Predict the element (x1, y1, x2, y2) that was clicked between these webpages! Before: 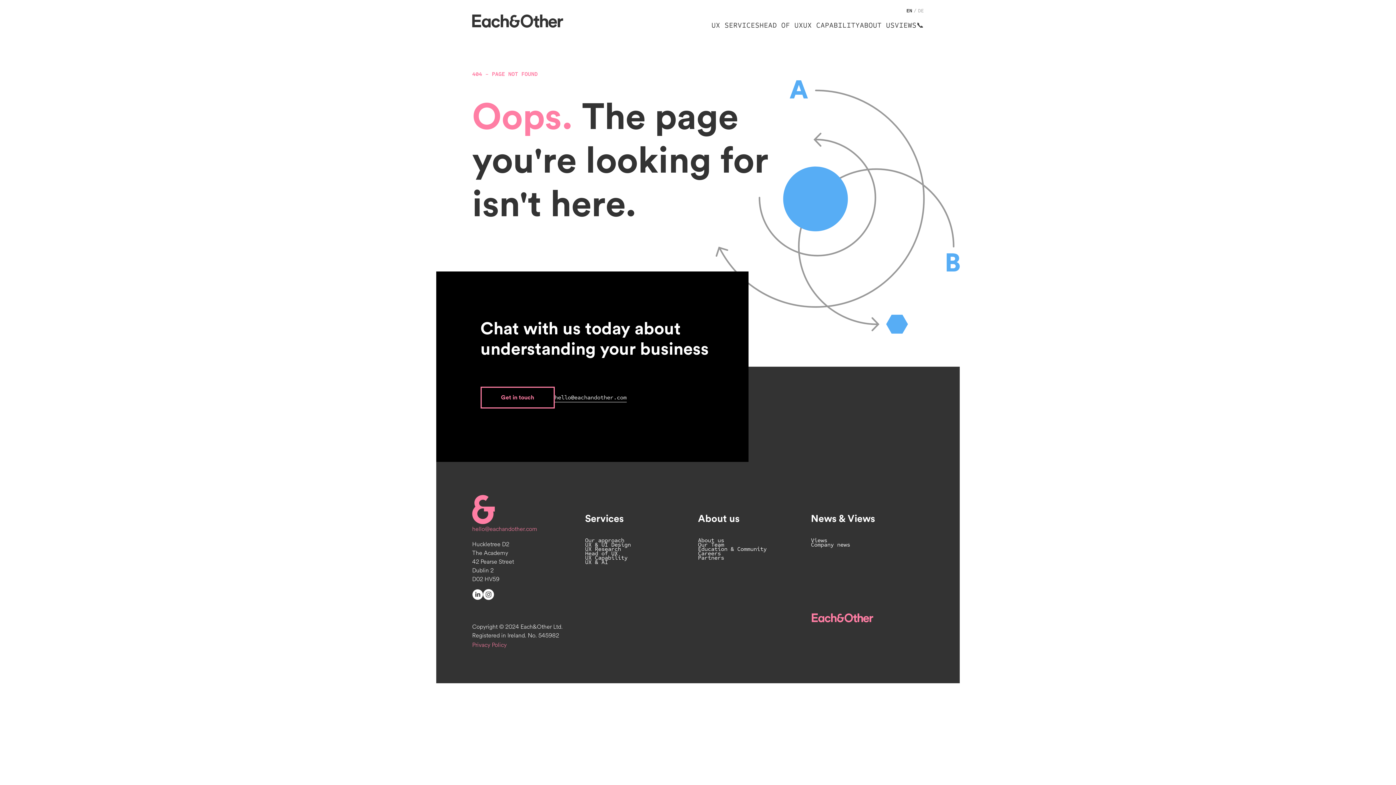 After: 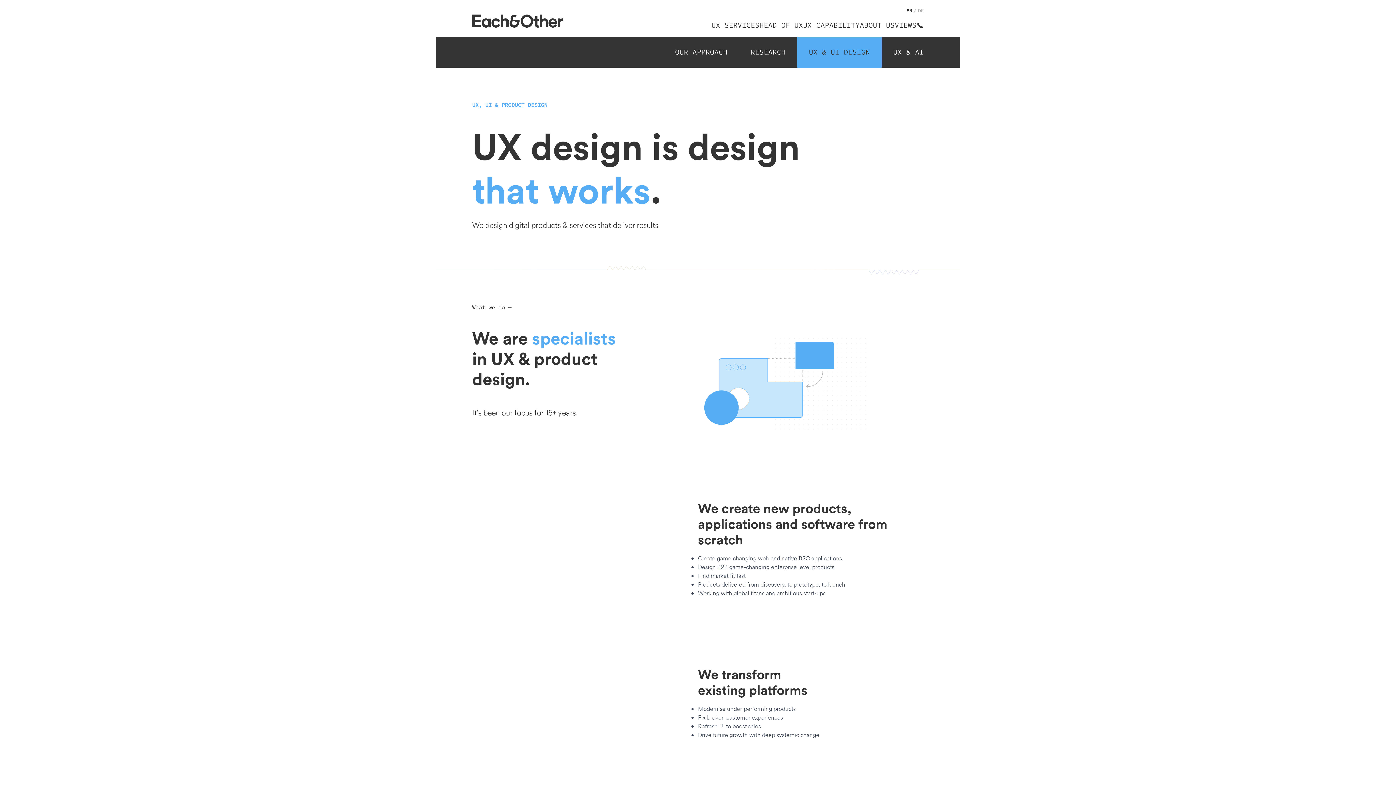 Action: bbox: (585, 541, 631, 548) label: UX & UI Design